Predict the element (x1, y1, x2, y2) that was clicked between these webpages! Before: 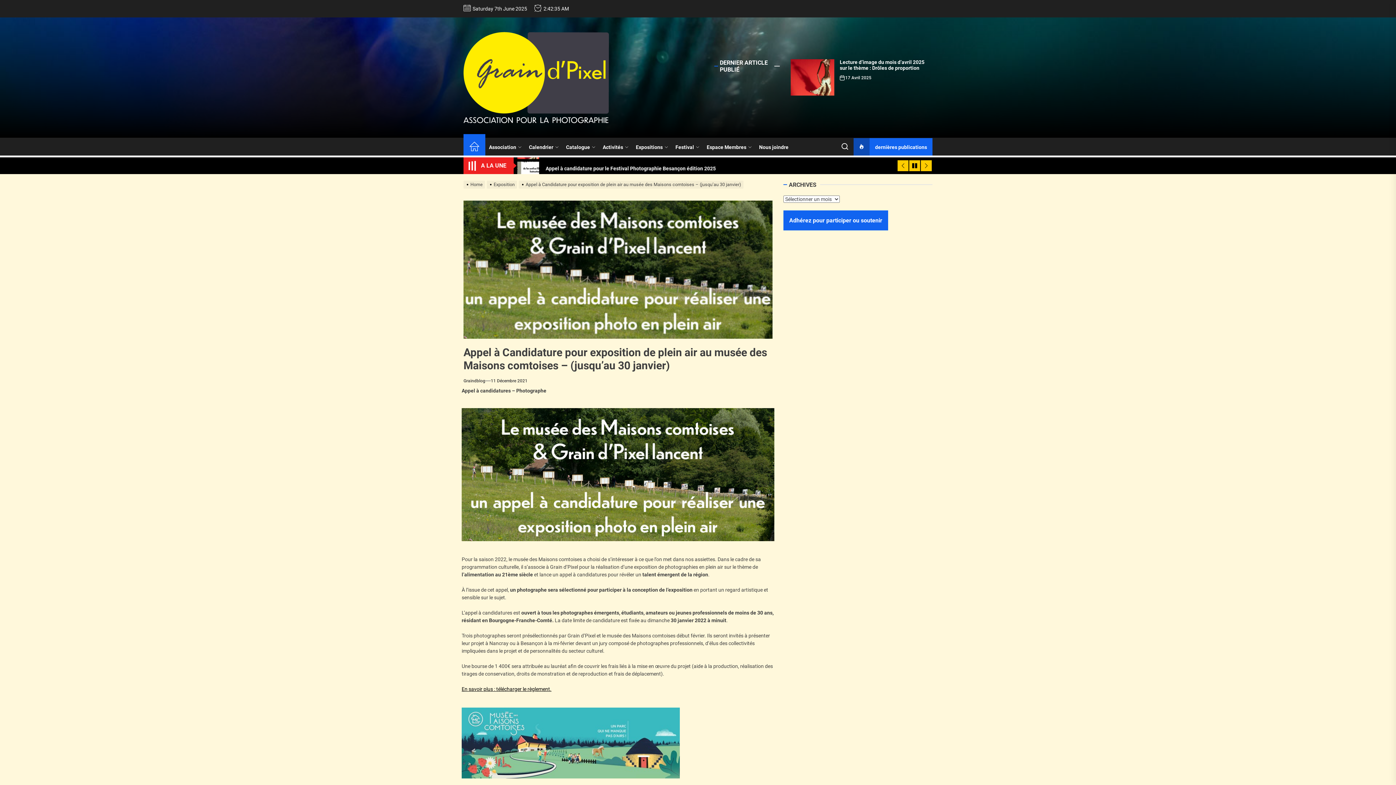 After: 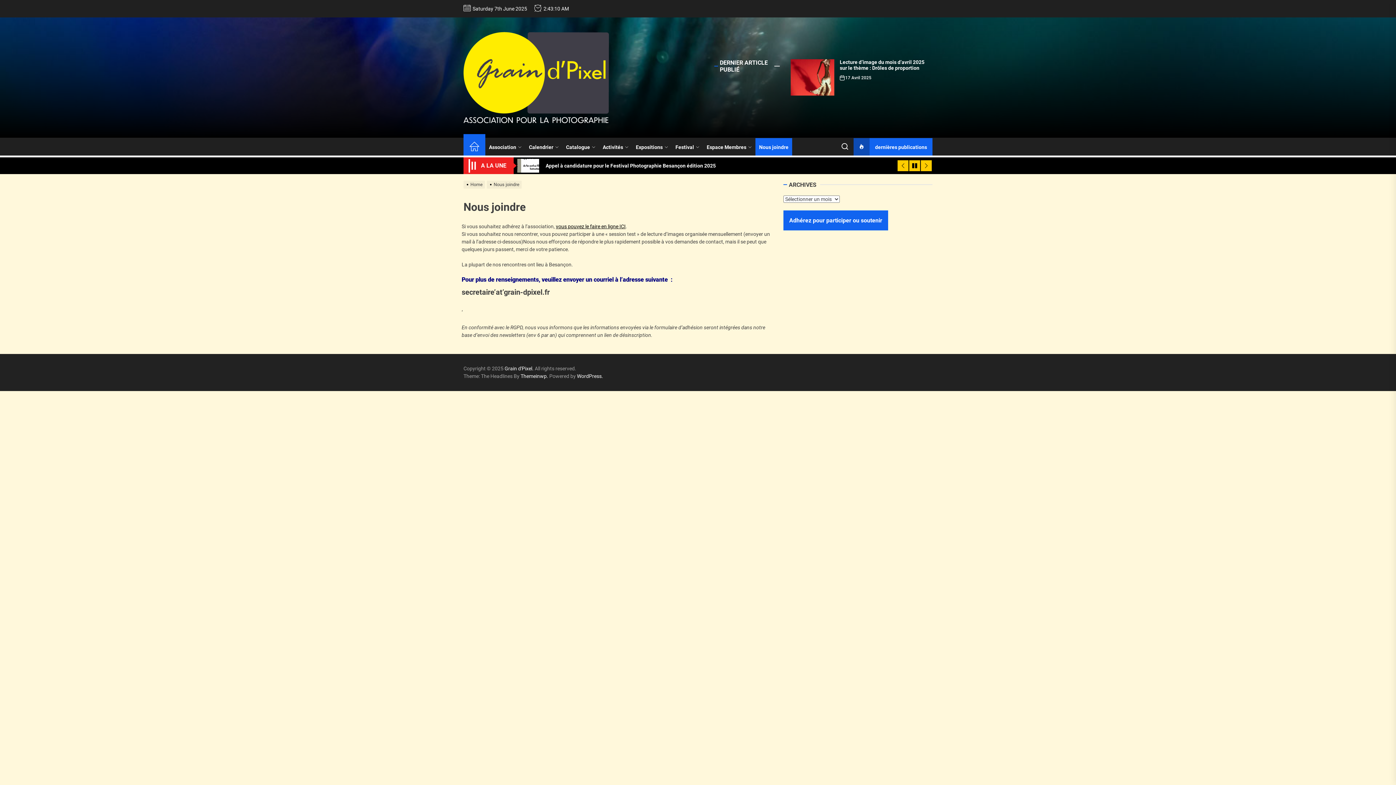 Action: label: Nous joindre bbox: (755, 138, 792, 156)